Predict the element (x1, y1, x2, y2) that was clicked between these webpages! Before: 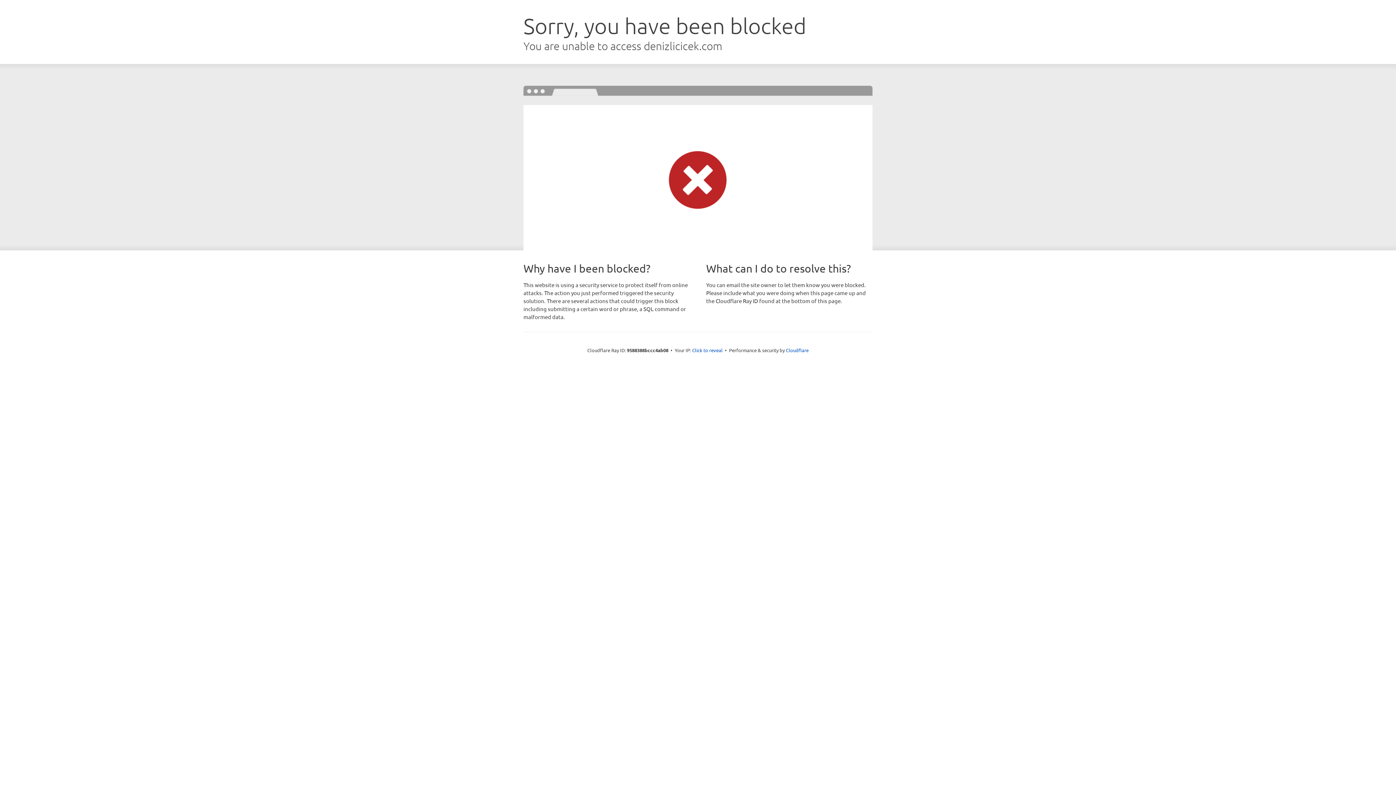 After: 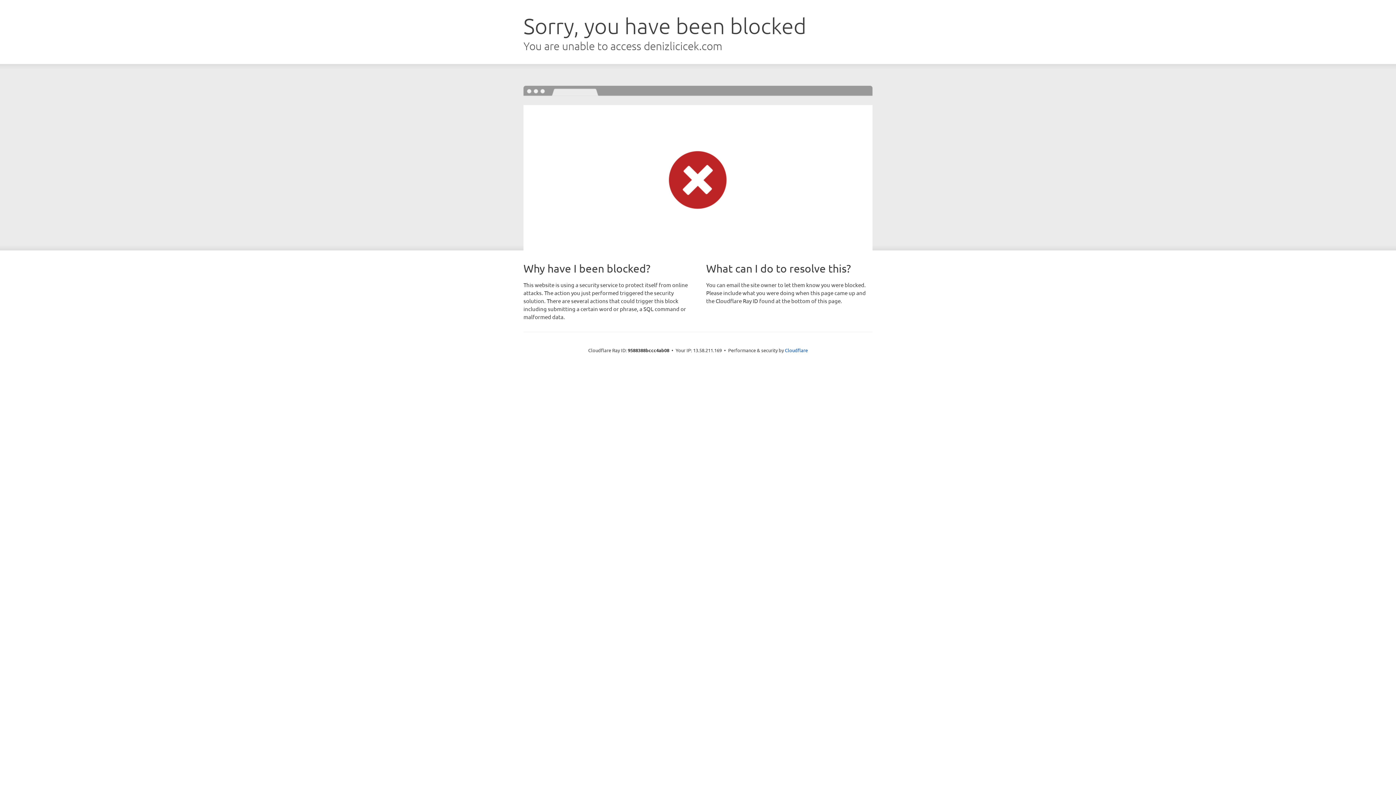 Action: bbox: (692, 346, 722, 353) label: Click to reveal